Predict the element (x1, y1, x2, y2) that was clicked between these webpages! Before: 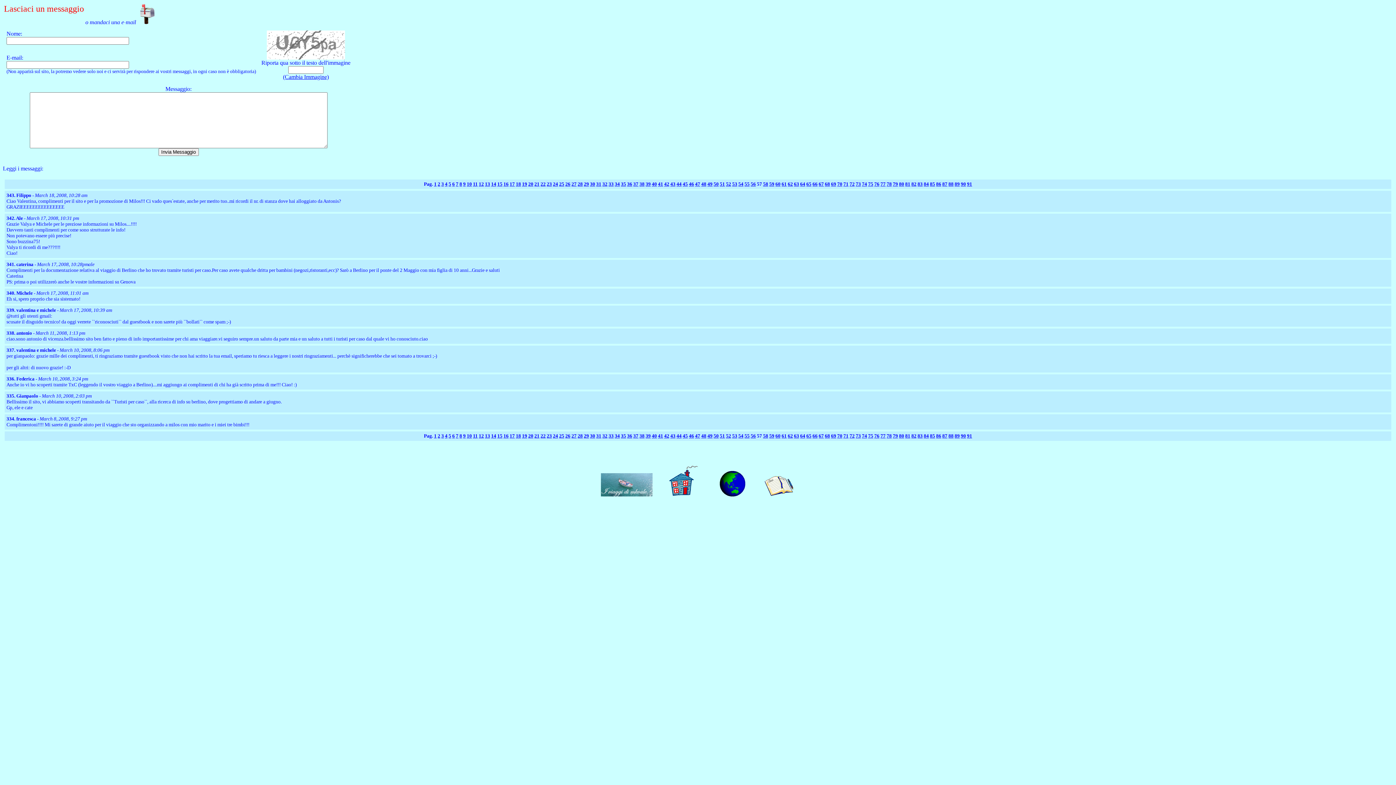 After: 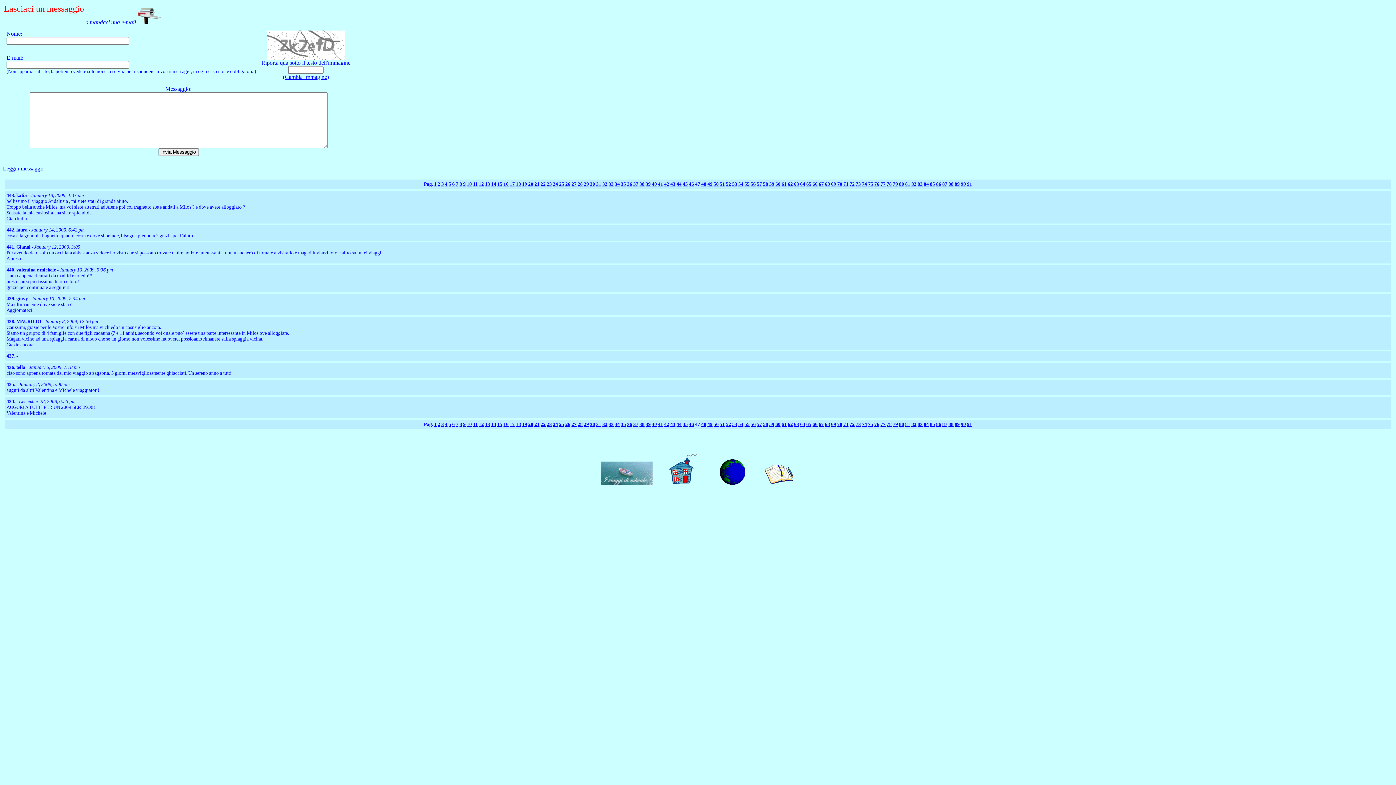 Action: label: 47 bbox: (695, 433, 700, 438)